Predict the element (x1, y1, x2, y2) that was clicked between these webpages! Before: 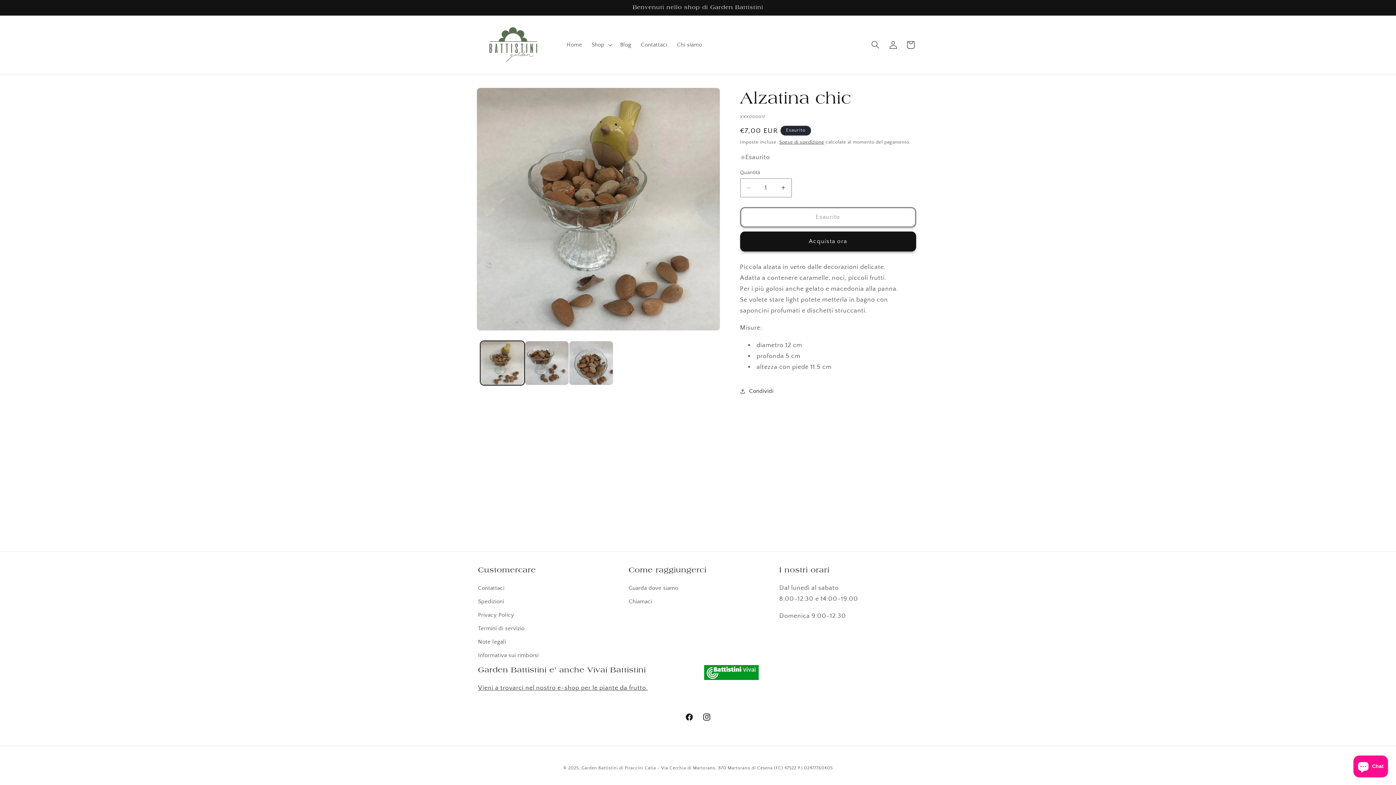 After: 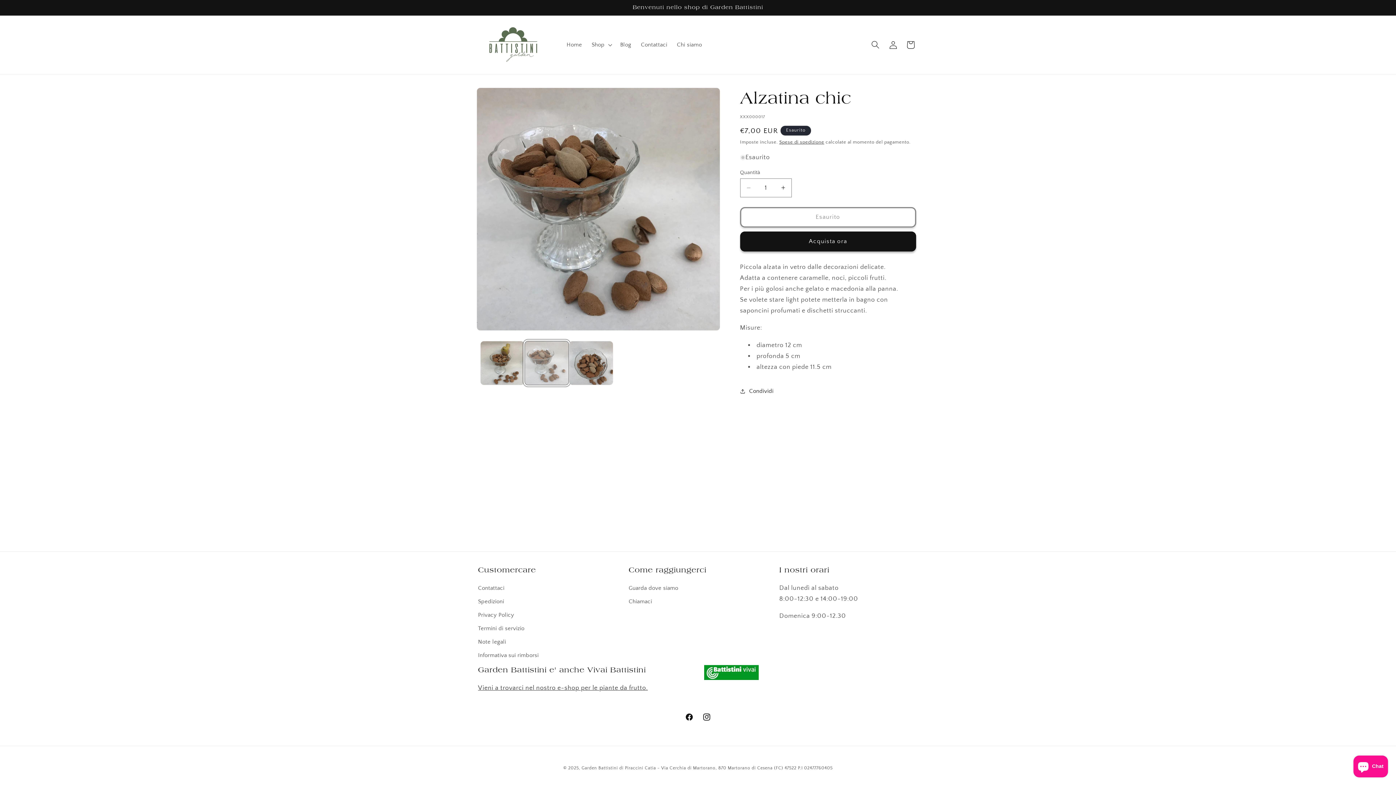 Action: label: Carica immagine 2 in visualizzazione galleria bbox: (524, 341, 568, 385)